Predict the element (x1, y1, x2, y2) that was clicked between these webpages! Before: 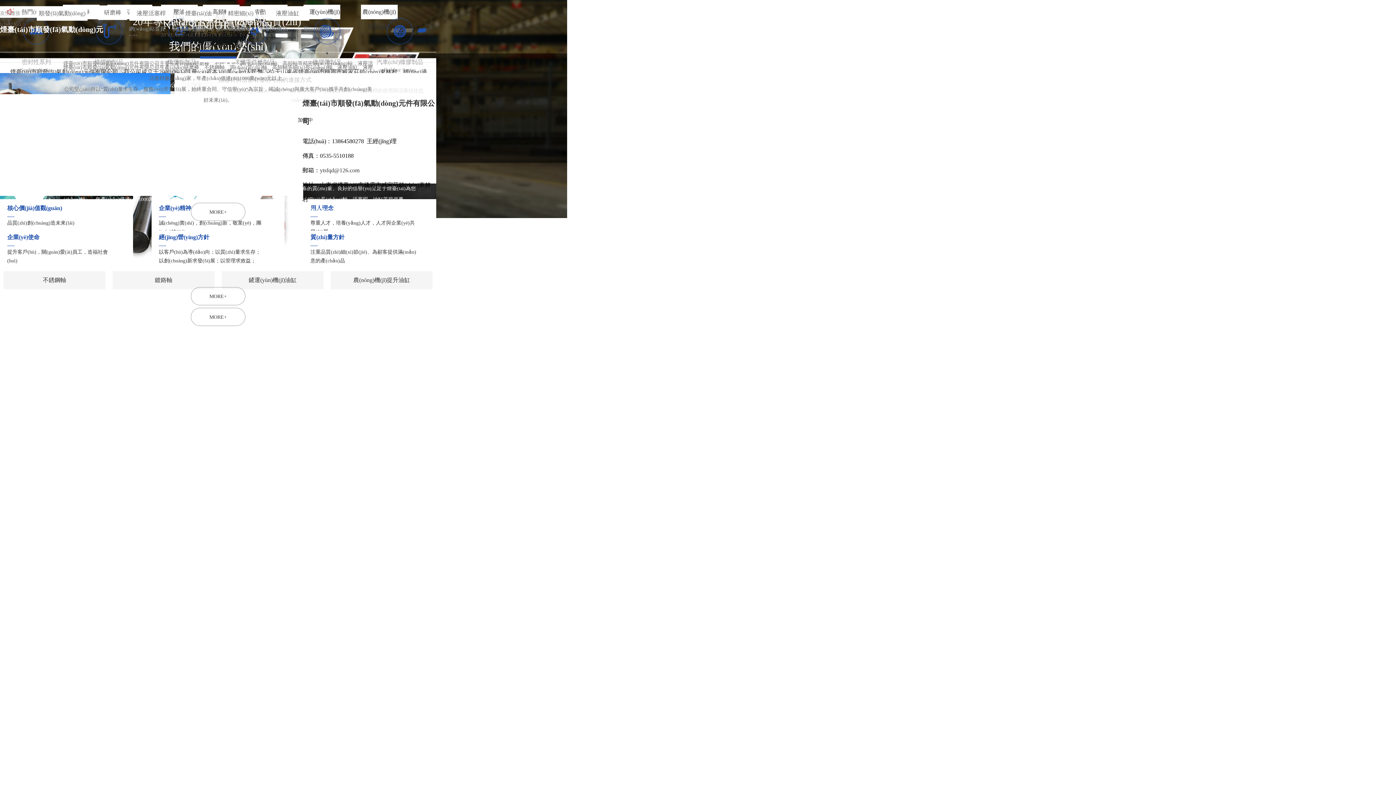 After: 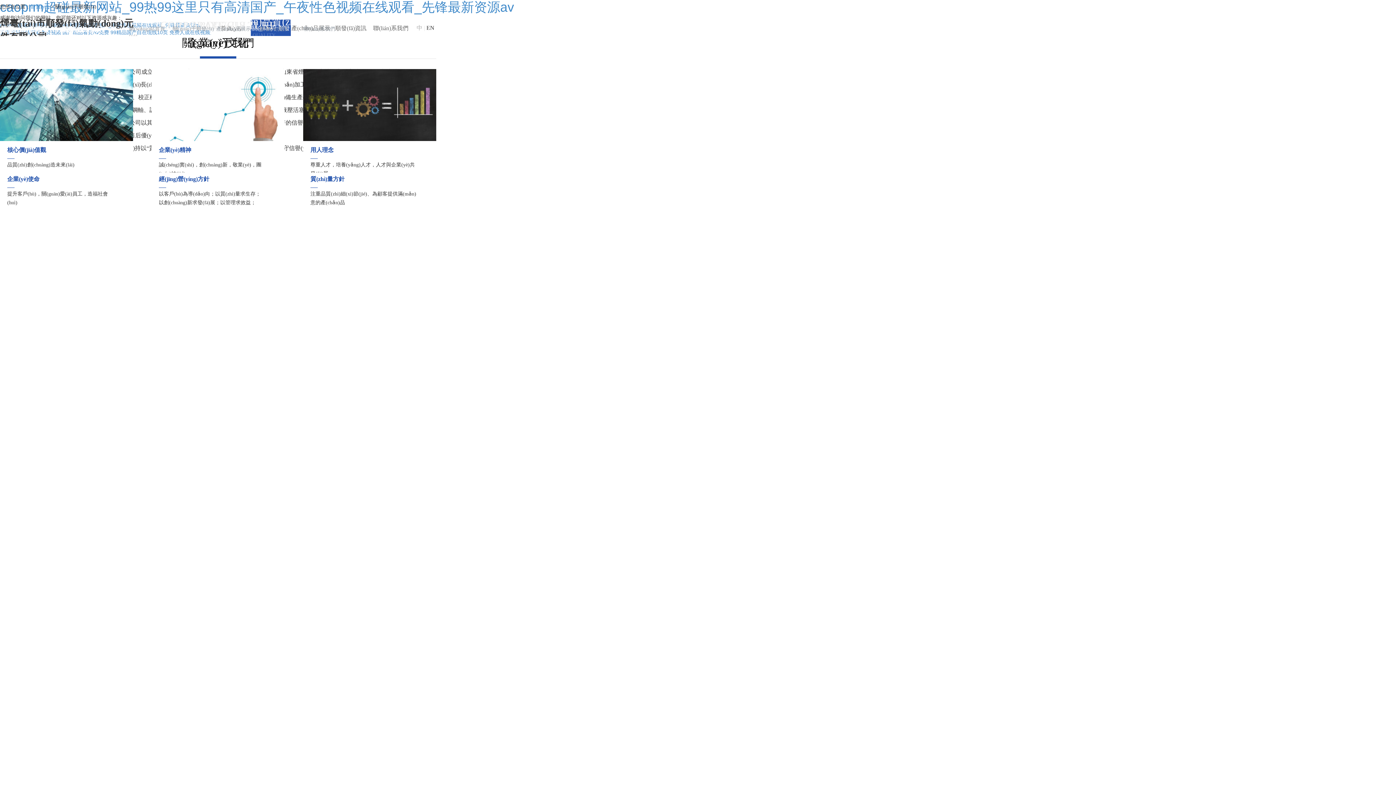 Action: label: 關(guān)于順發(fā) bbox: (172, 25, 216, 32)